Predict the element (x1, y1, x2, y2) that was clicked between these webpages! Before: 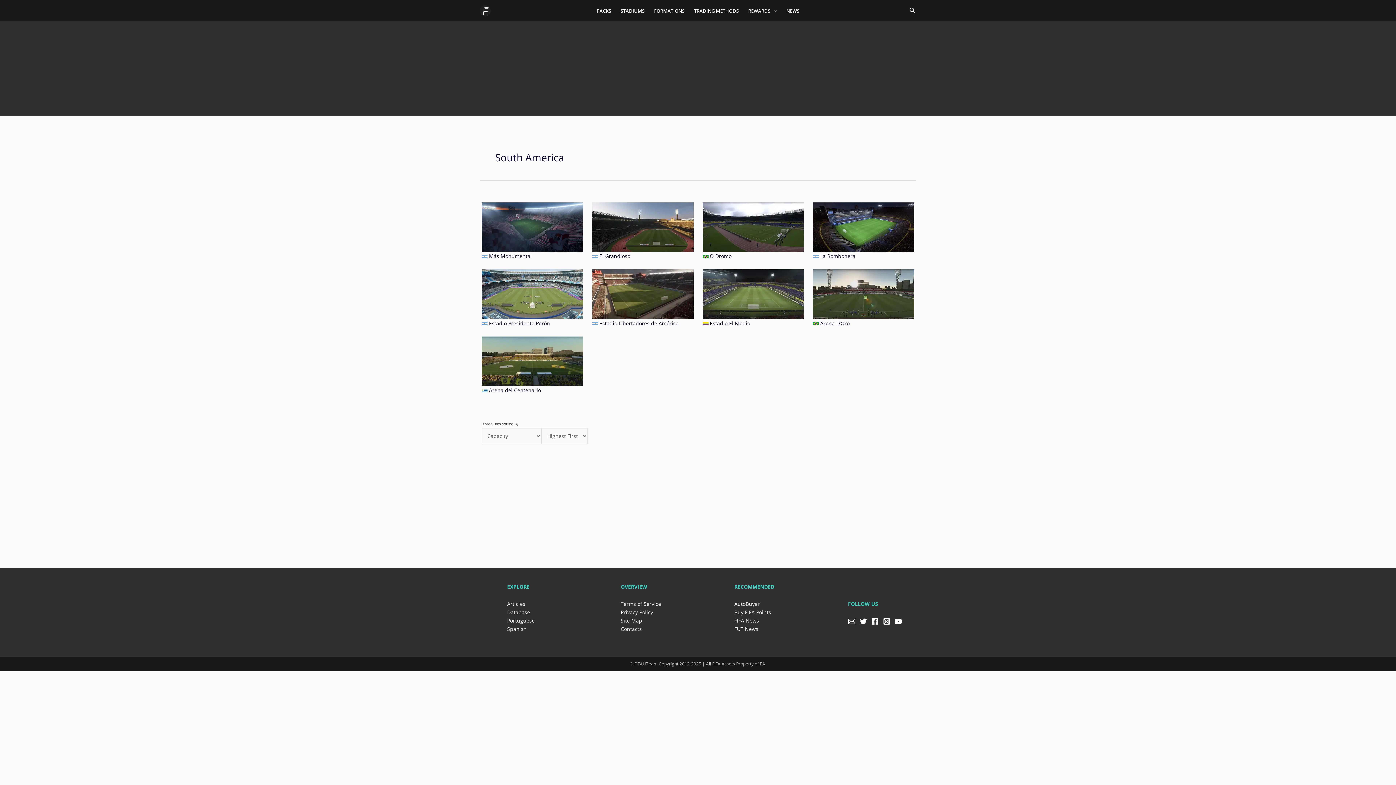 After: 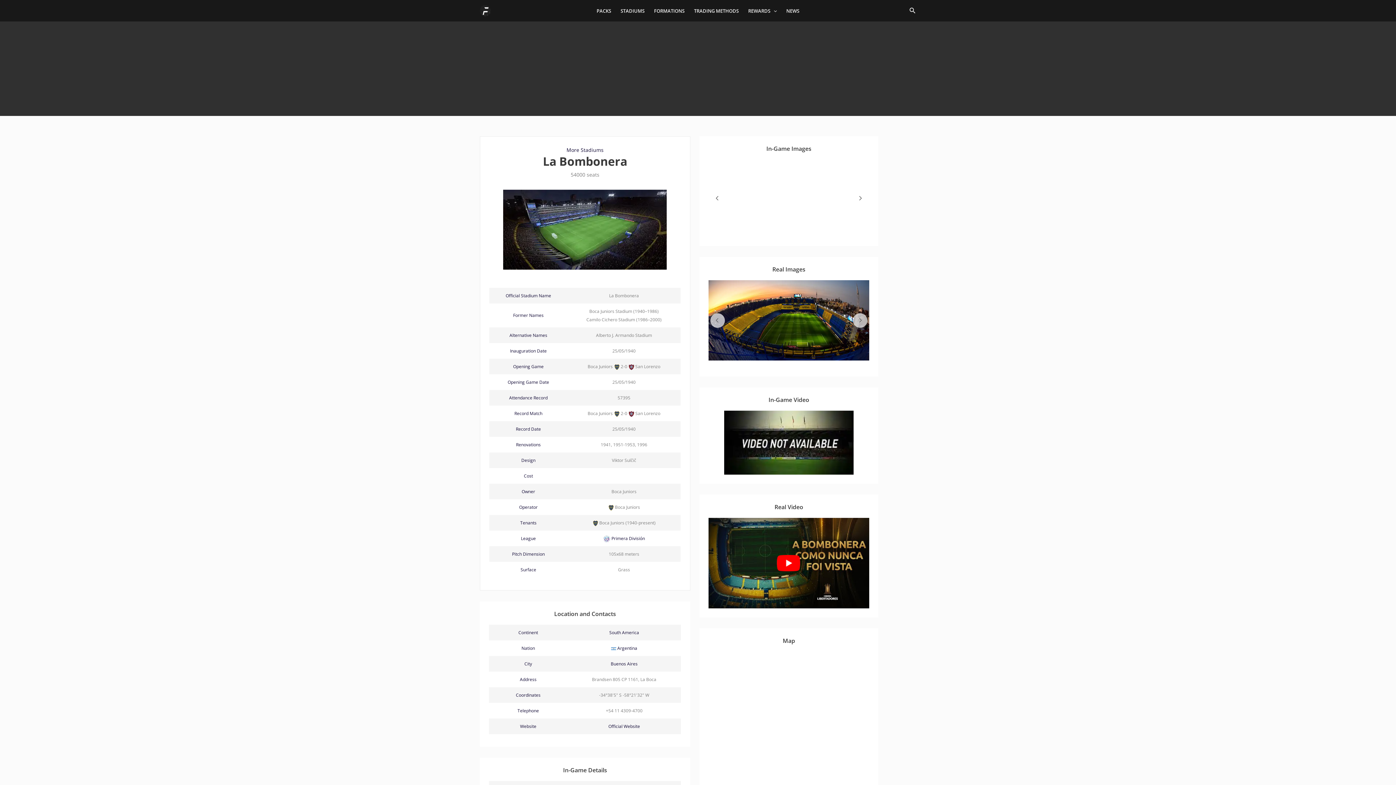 Action: bbox: (813, 244, 914, 251)